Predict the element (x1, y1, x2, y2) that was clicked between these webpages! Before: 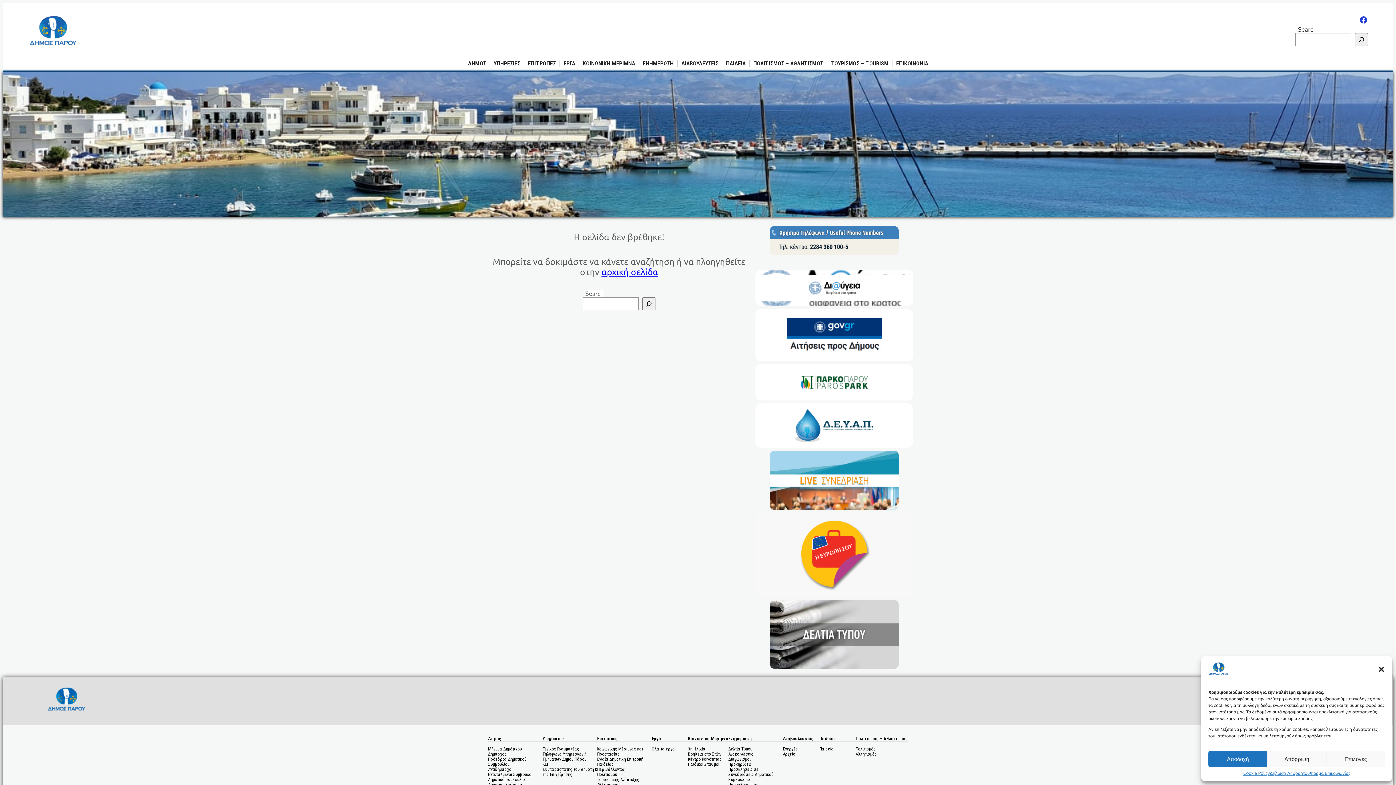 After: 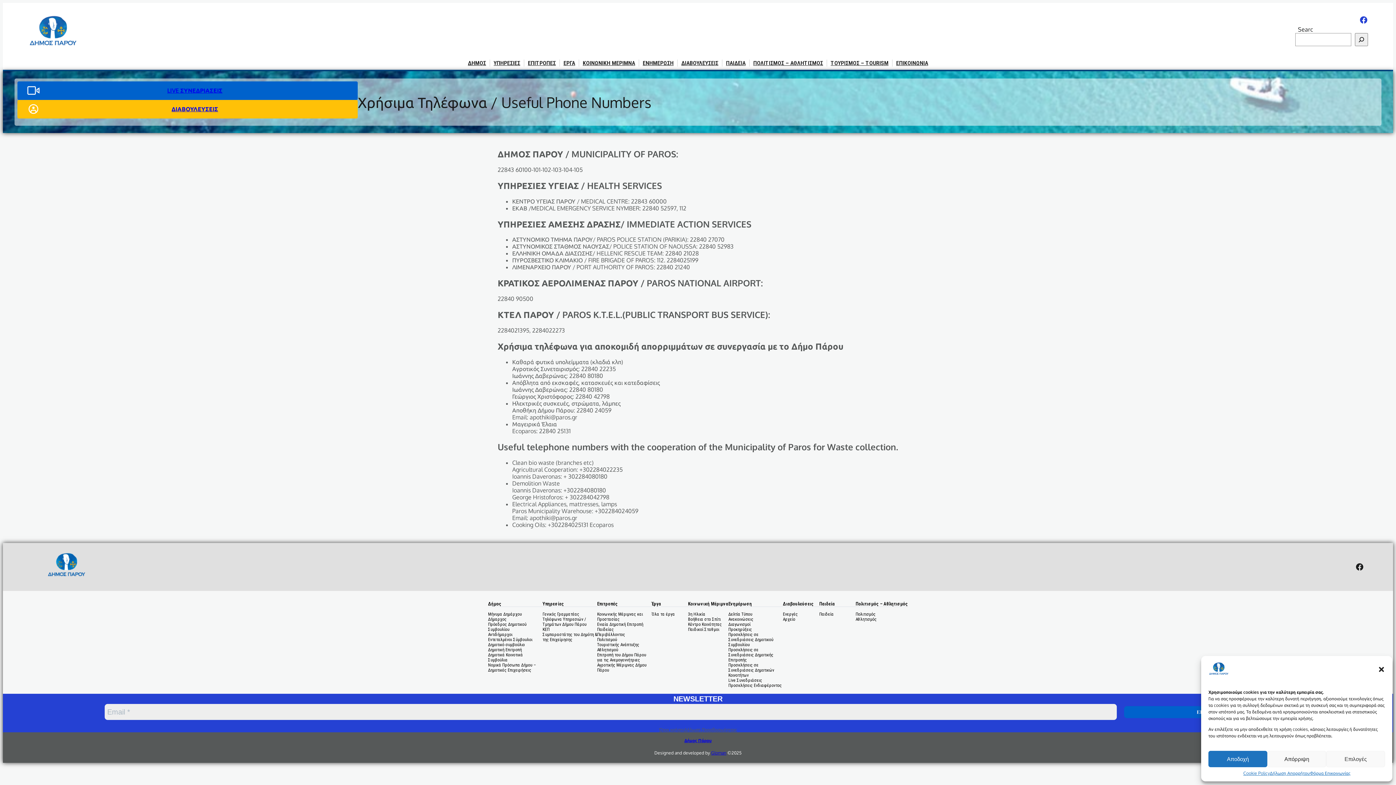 Action: bbox: (770, 226, 898, 266)